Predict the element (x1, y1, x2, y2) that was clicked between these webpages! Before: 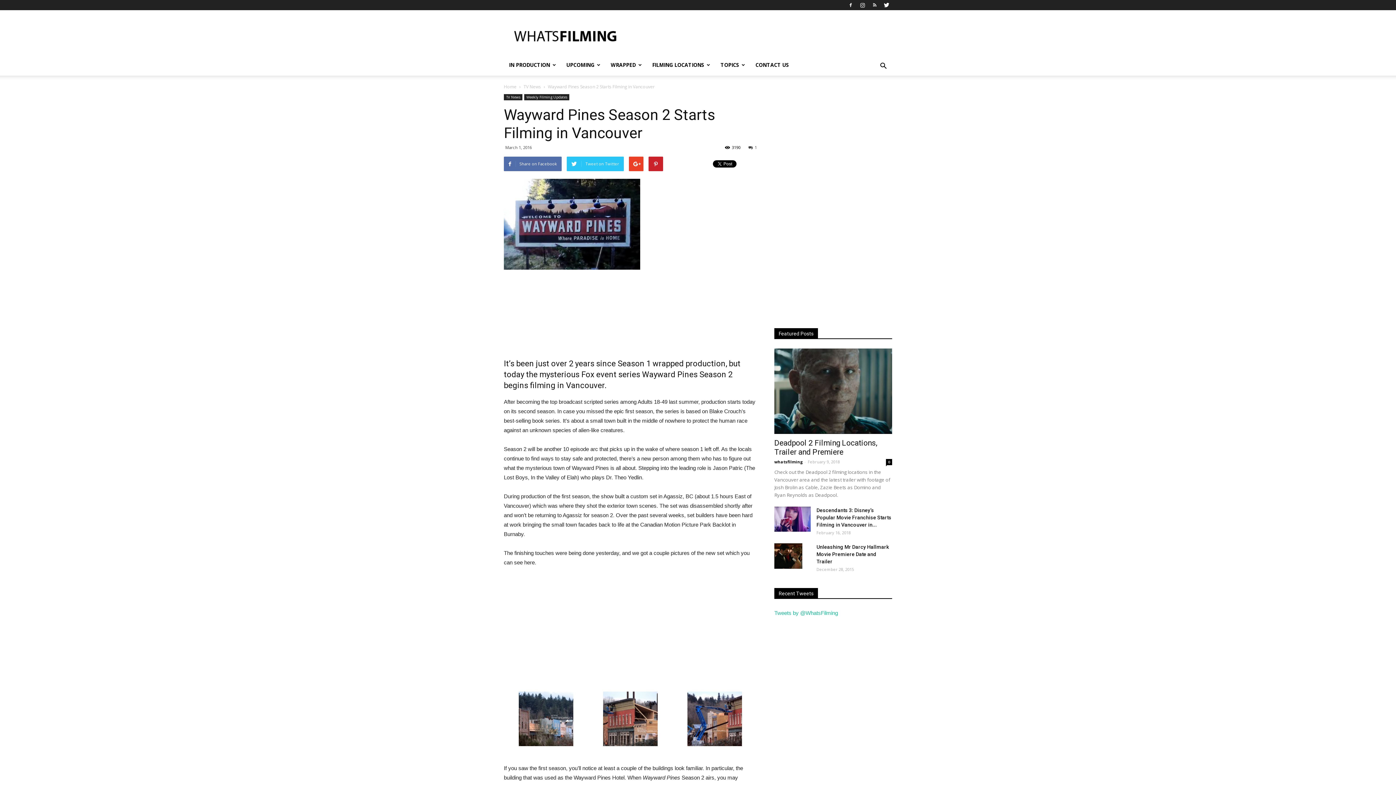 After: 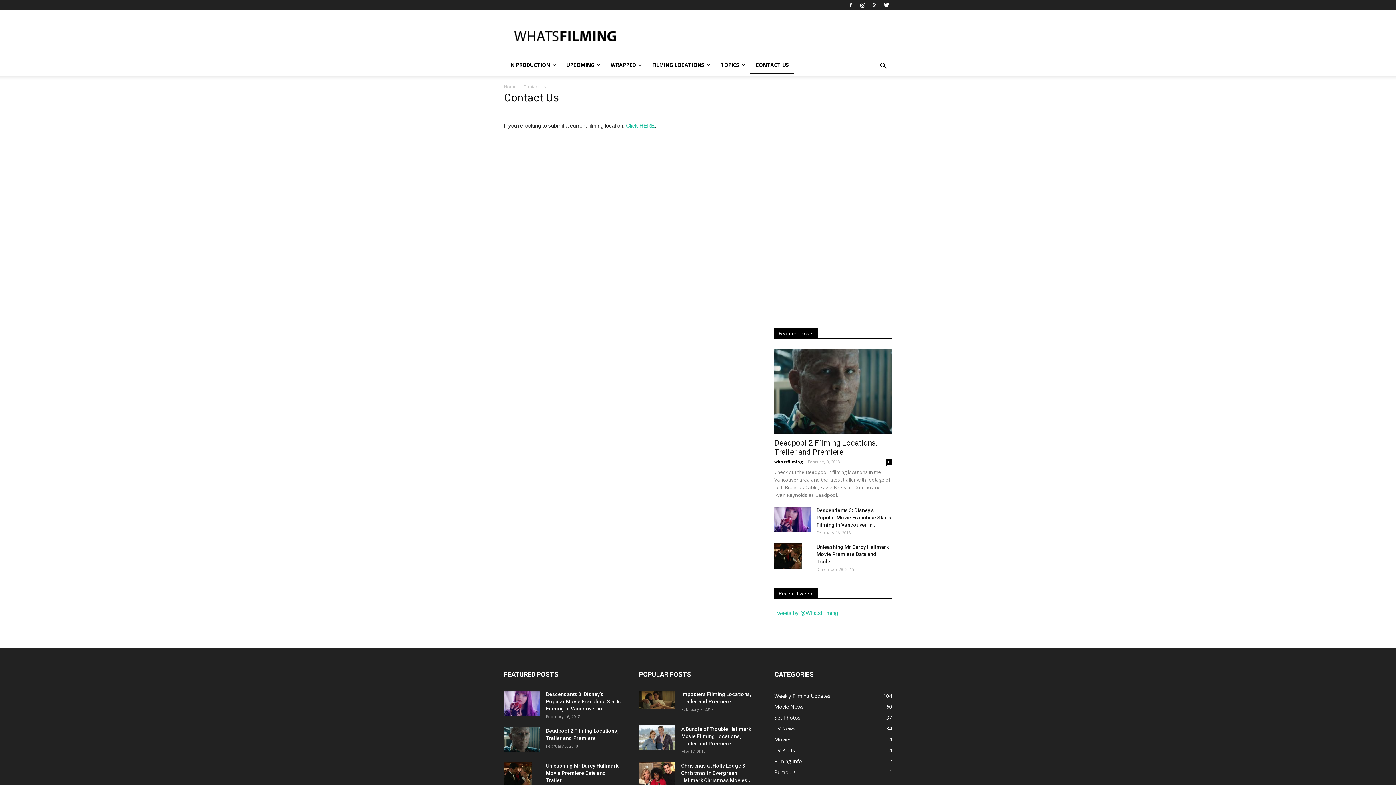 Action: label: CONTACT US bbox: (750, 56, 794, 73)